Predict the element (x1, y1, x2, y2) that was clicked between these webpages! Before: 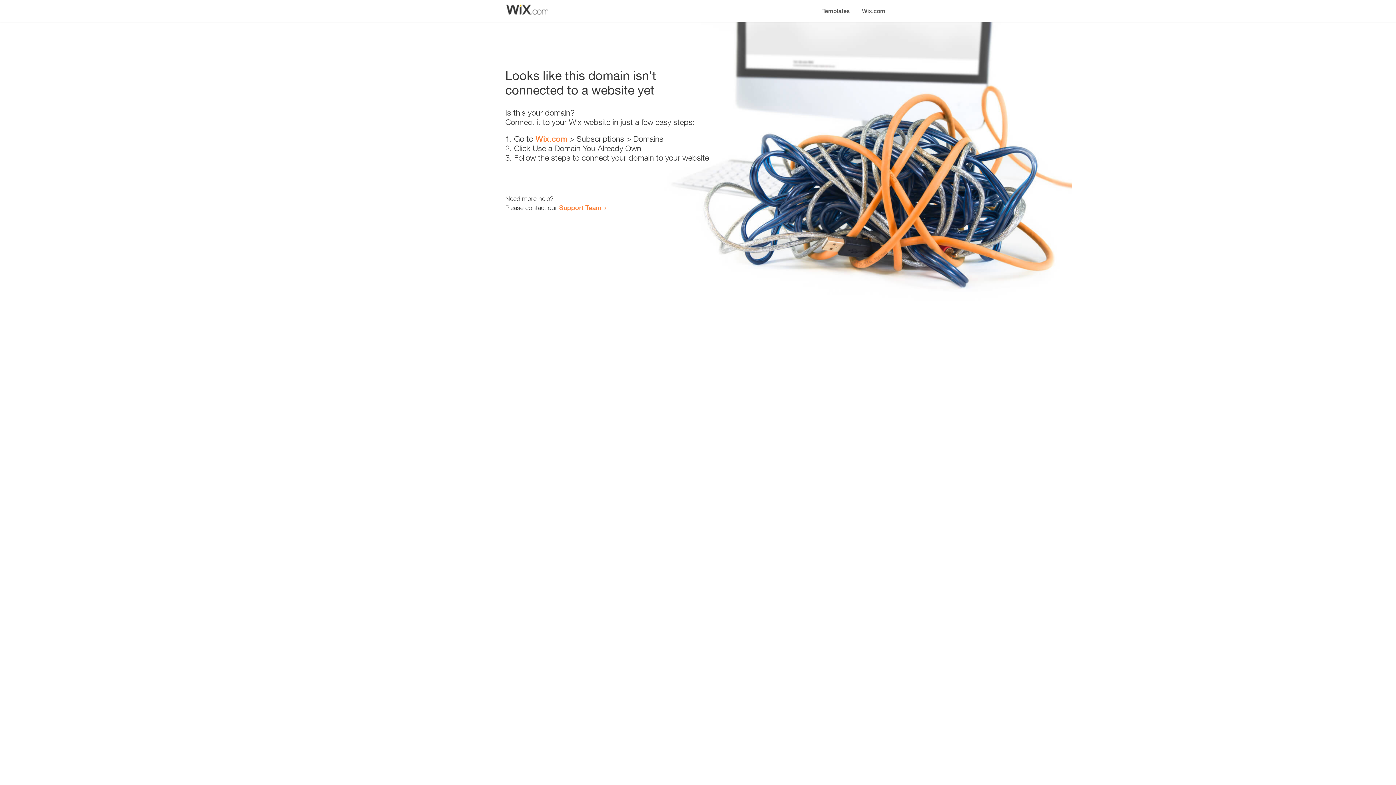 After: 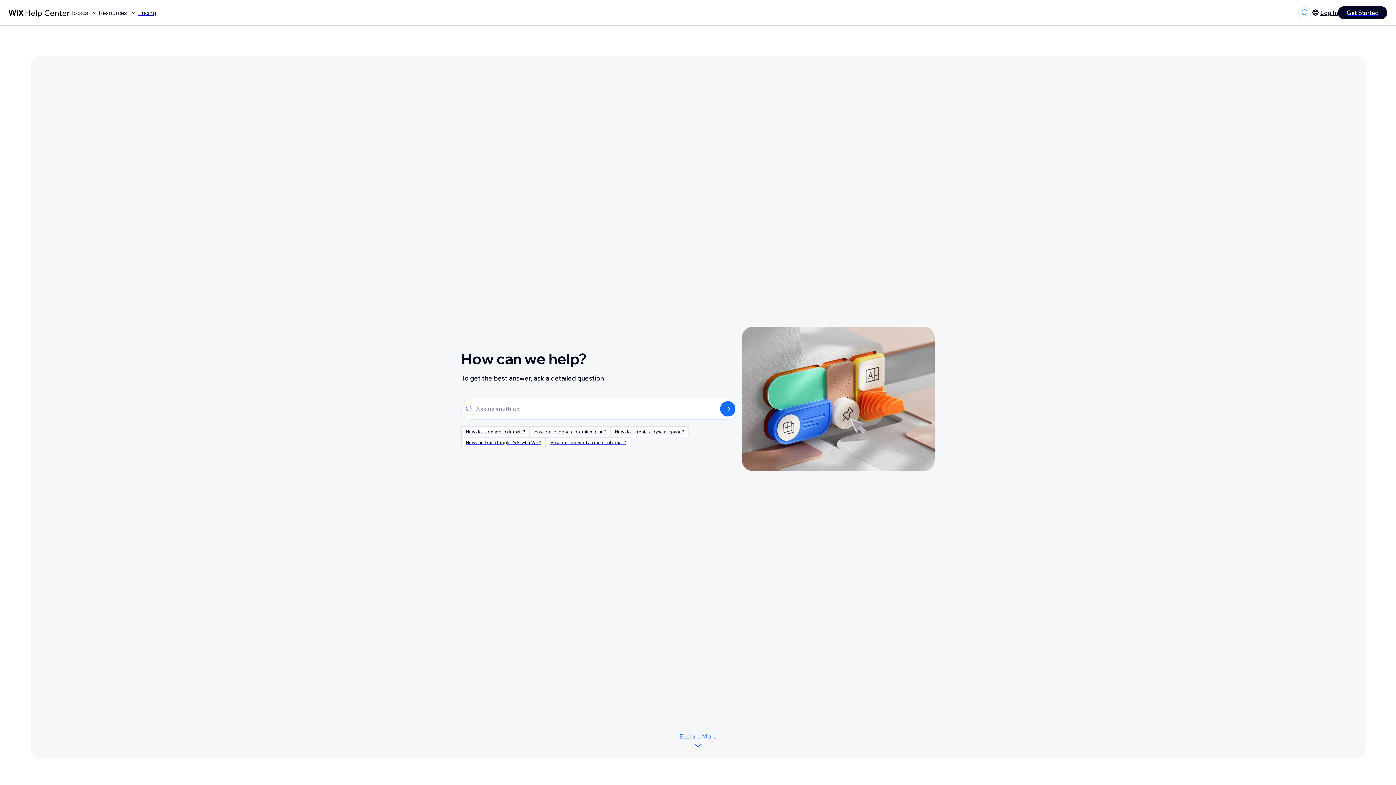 Action: label: Support Team bbox: (559, 203, 601, 211)